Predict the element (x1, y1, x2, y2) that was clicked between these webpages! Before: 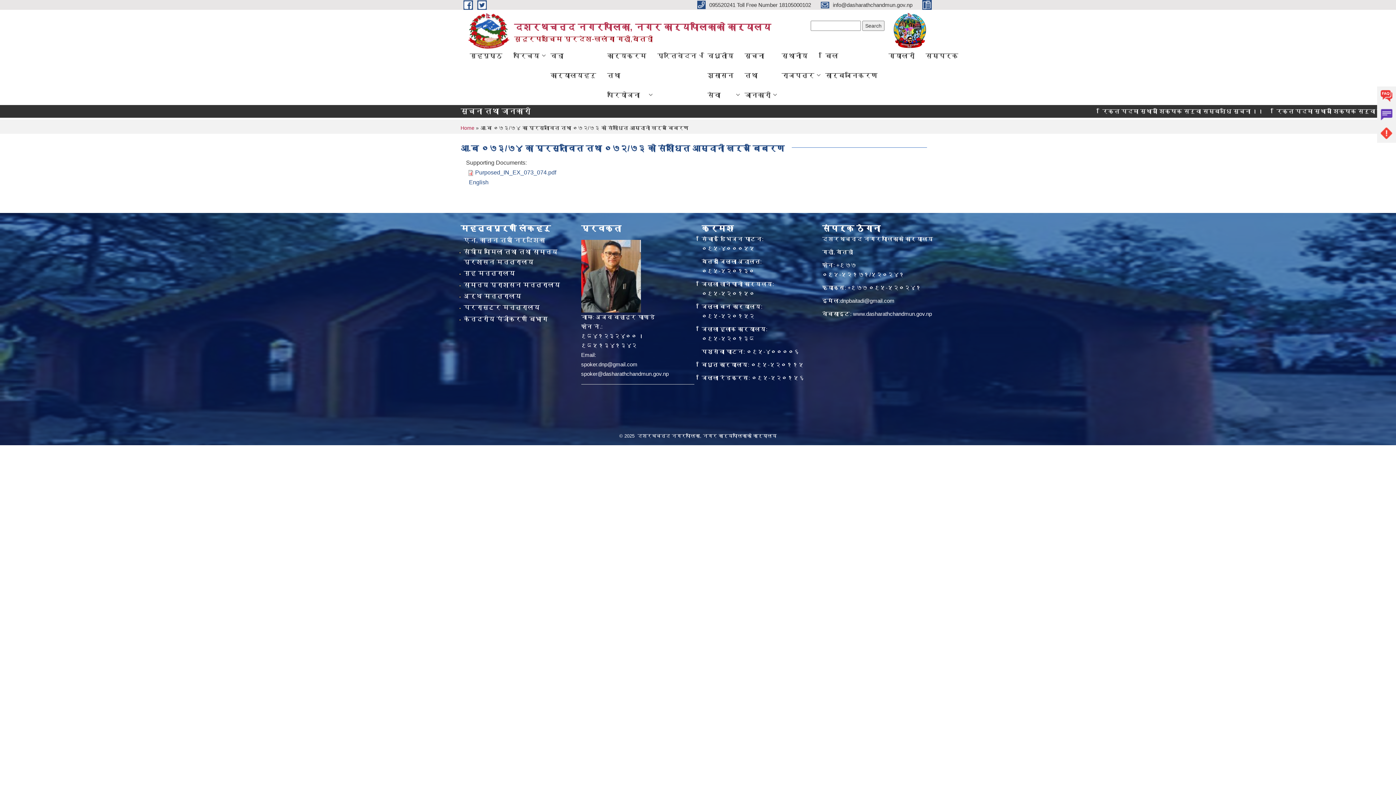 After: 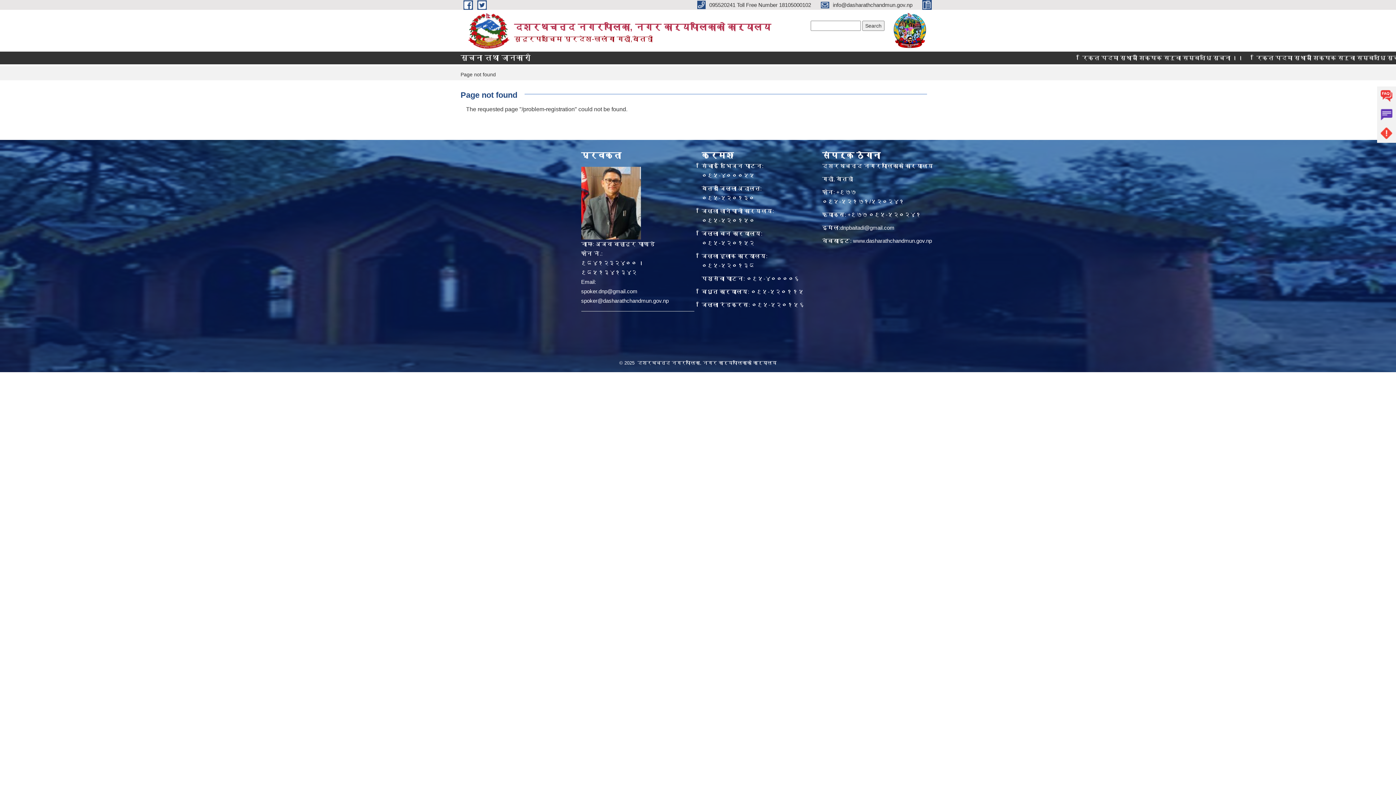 Action: bbox: (1377, 124, 1396, 142) label: Problems